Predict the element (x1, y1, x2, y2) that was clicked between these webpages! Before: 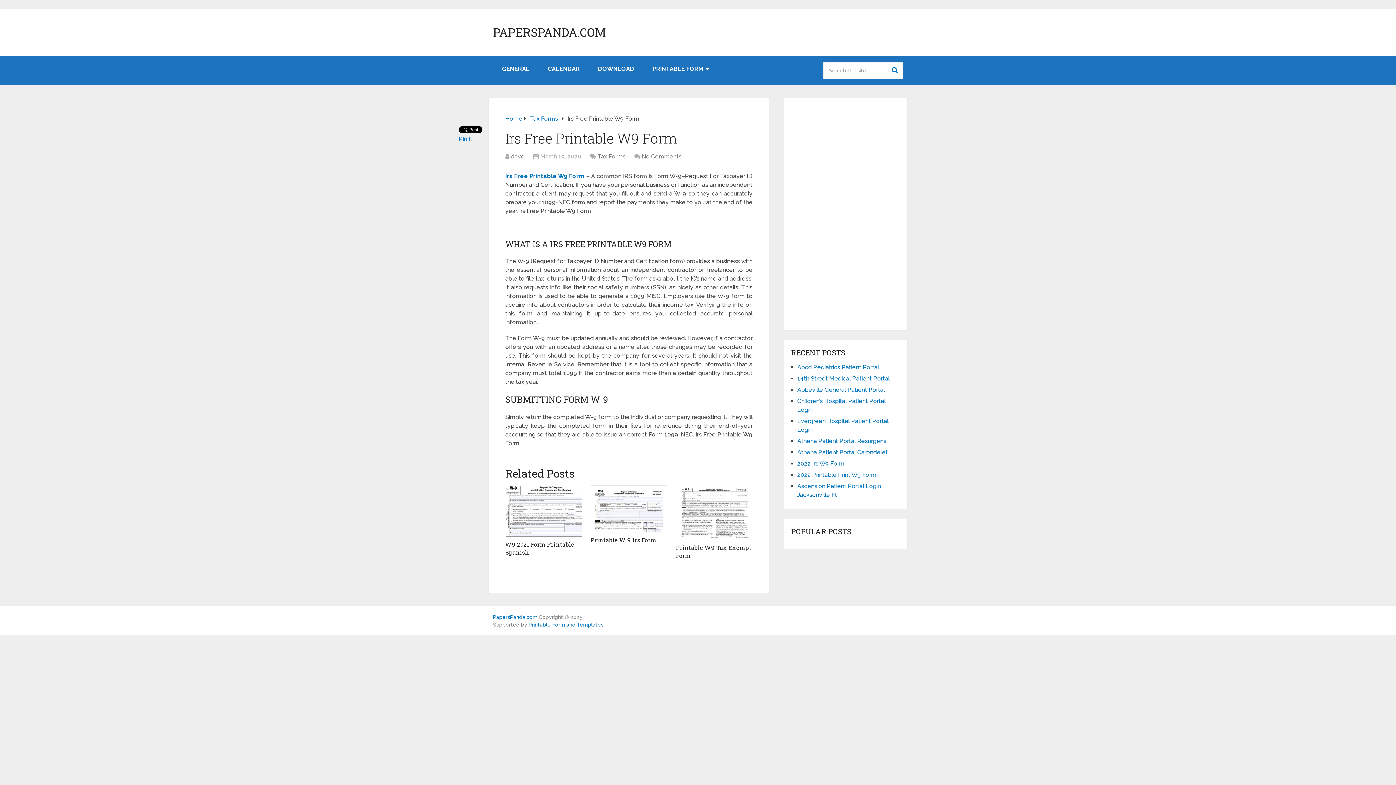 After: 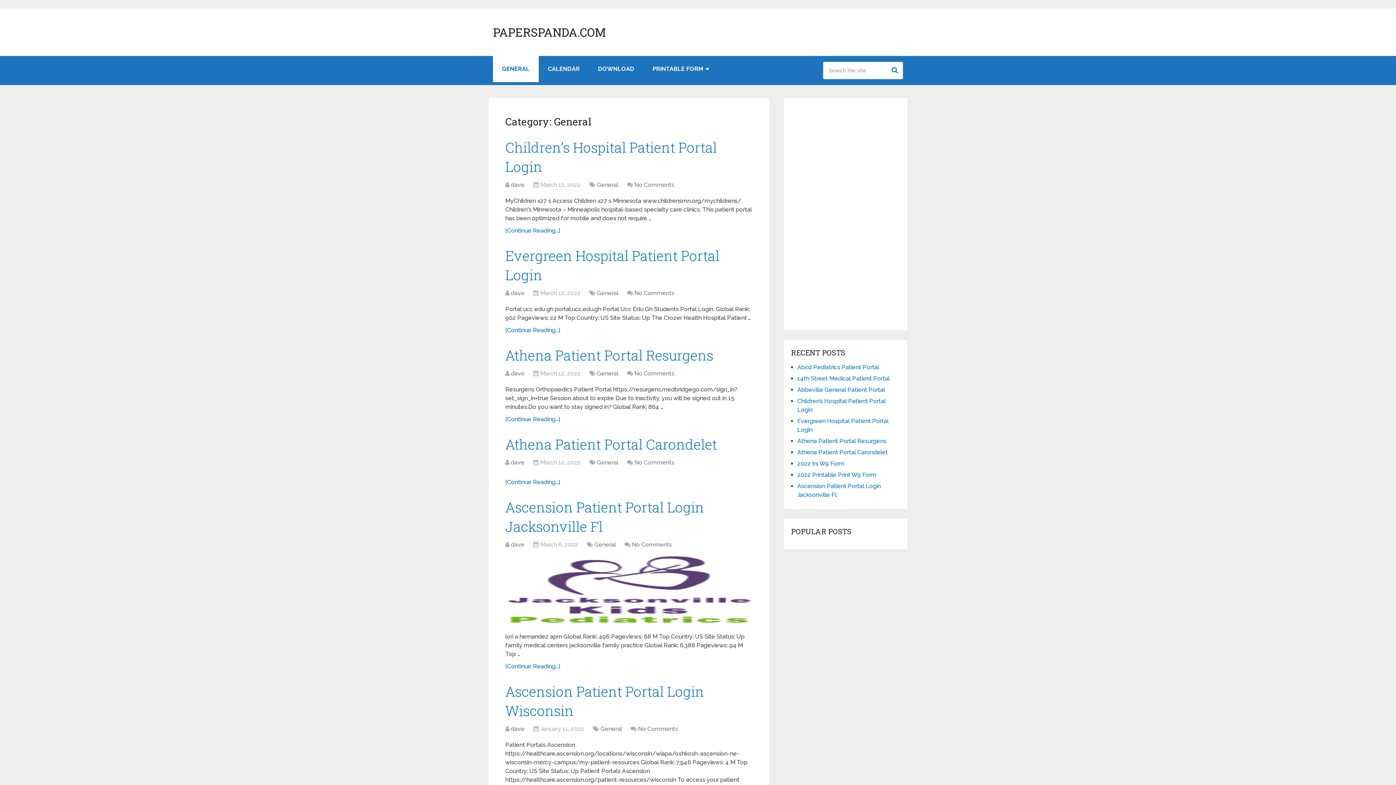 Action: bbox: (493, 56, 538, 82) label: GENERAL